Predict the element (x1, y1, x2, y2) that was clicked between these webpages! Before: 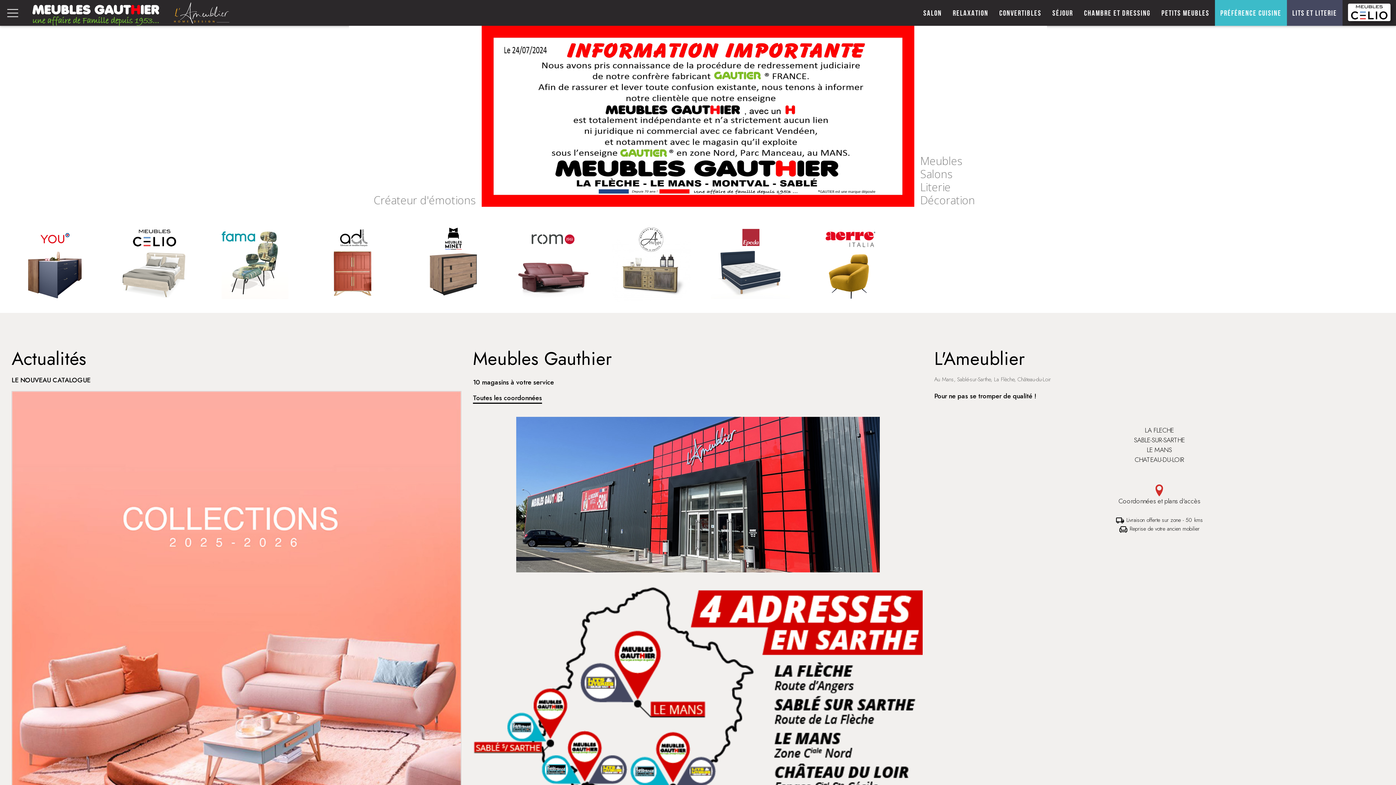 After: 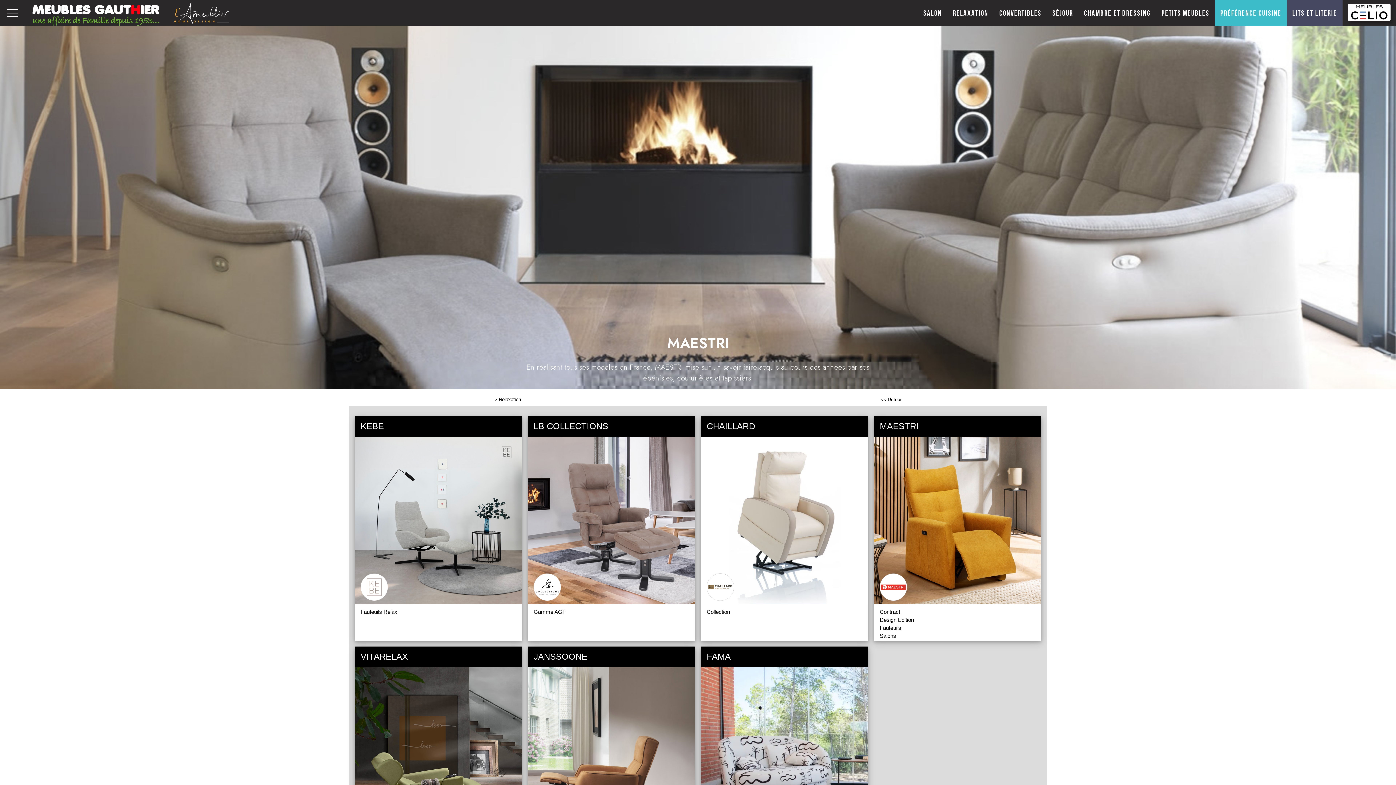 Action: label: Relaxation bbox: (947, 0, 994, 25)